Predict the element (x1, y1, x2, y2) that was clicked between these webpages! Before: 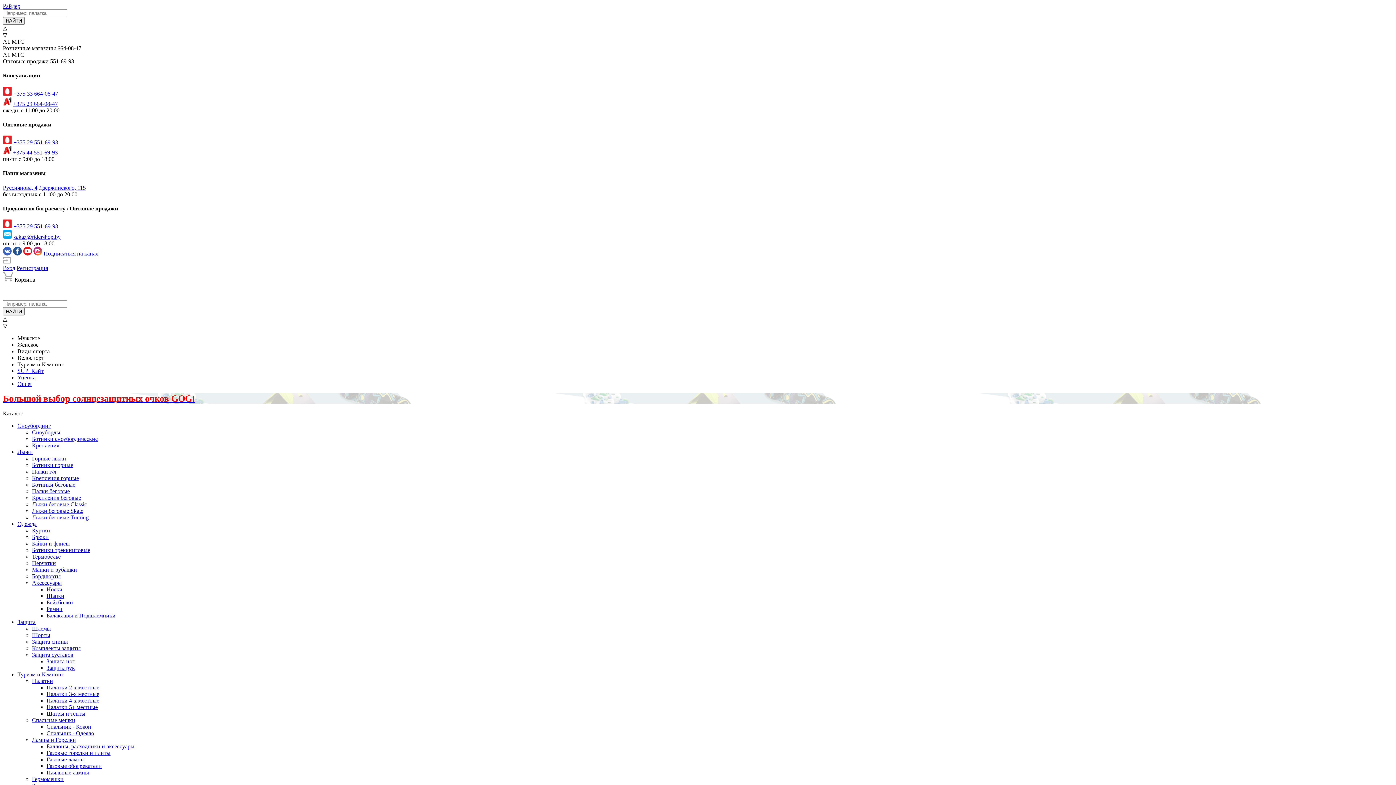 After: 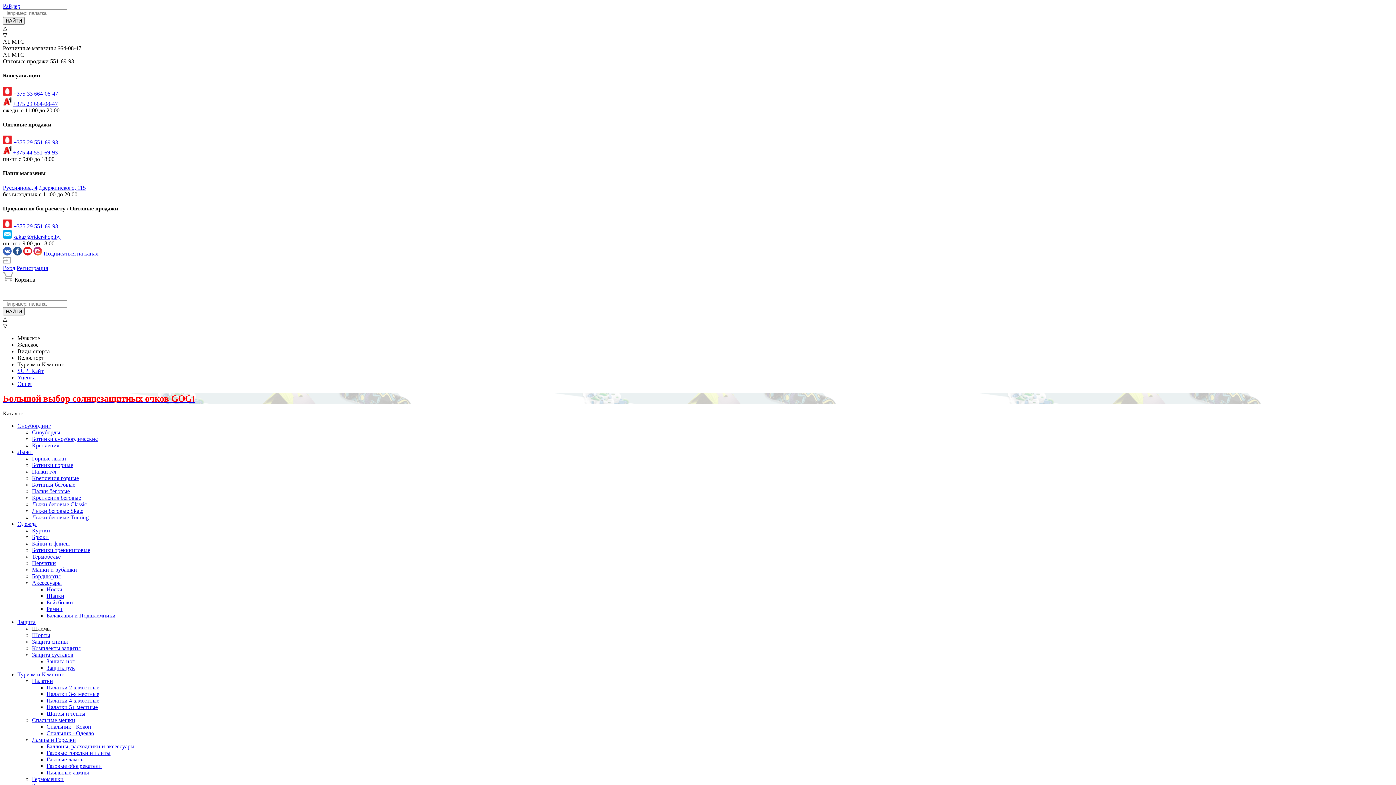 Action: label: Шлемы bbox: (32, 625, 50, 632)